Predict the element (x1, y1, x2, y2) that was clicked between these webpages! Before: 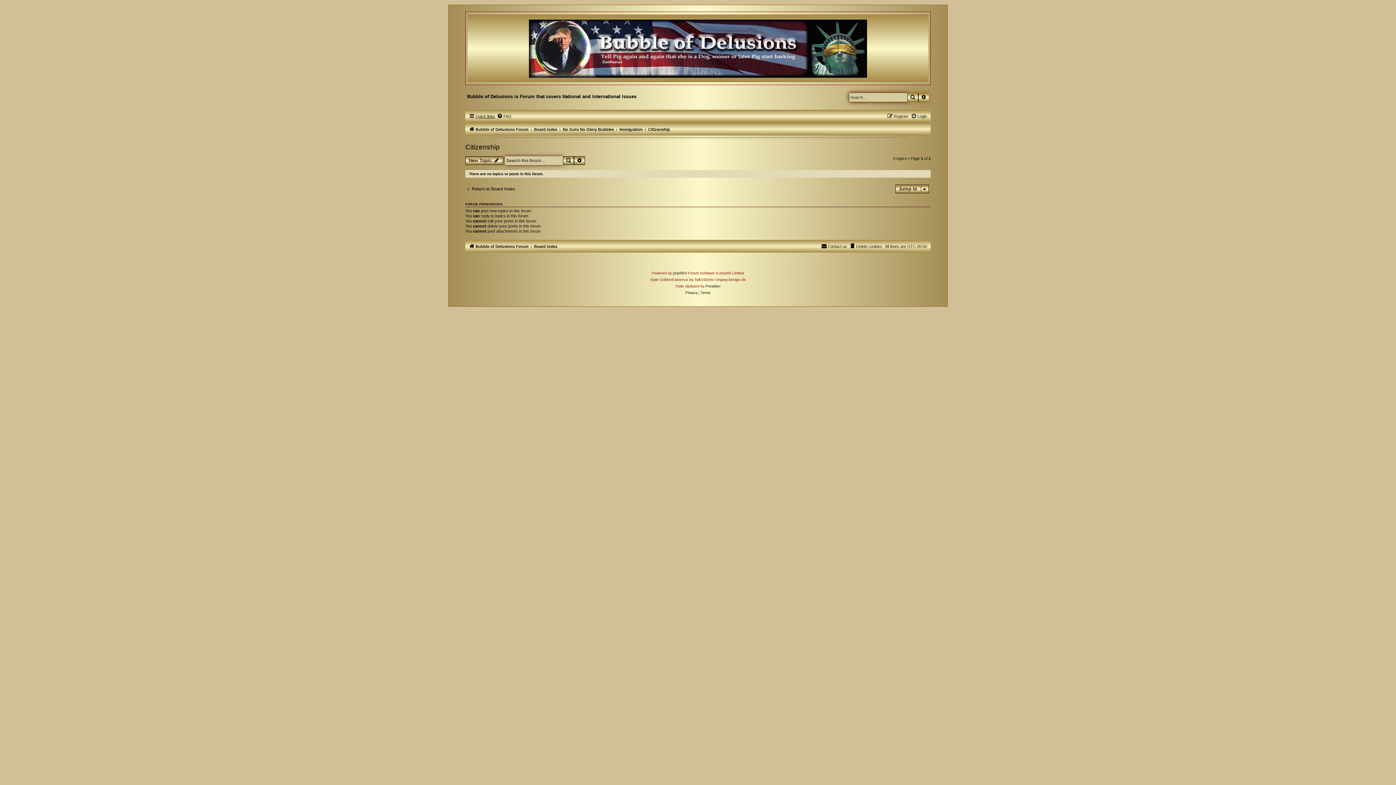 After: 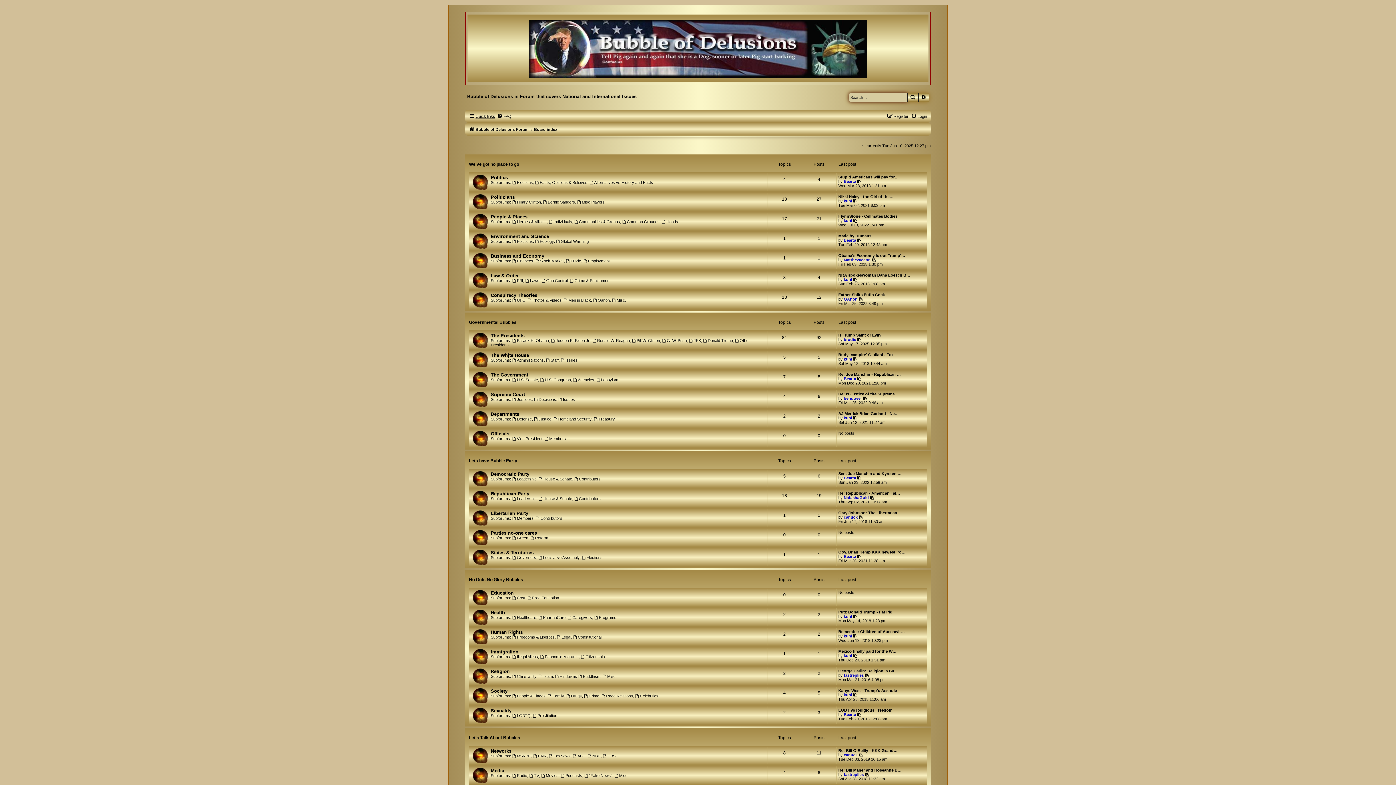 Action: bbox: (465, 186, 515, 192) label: Return to Board Index